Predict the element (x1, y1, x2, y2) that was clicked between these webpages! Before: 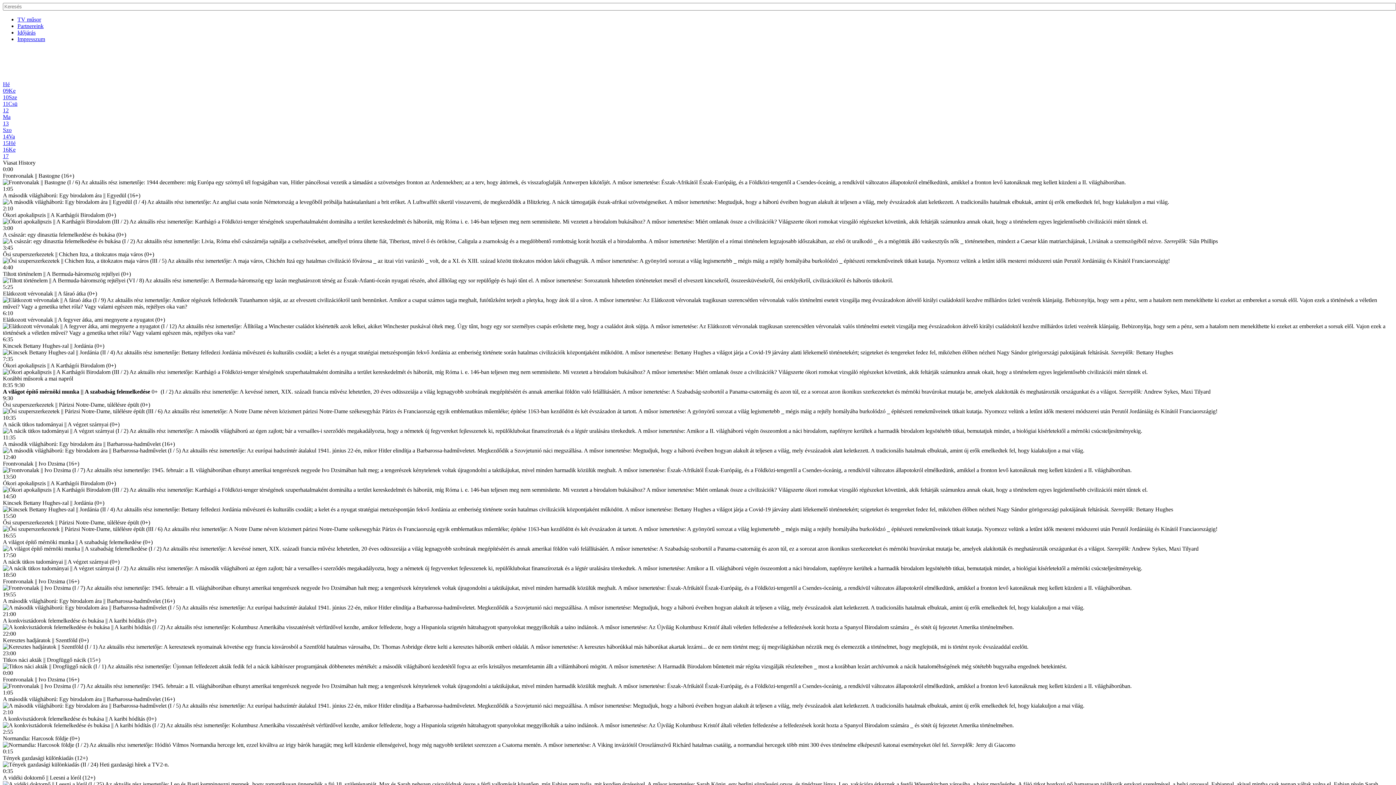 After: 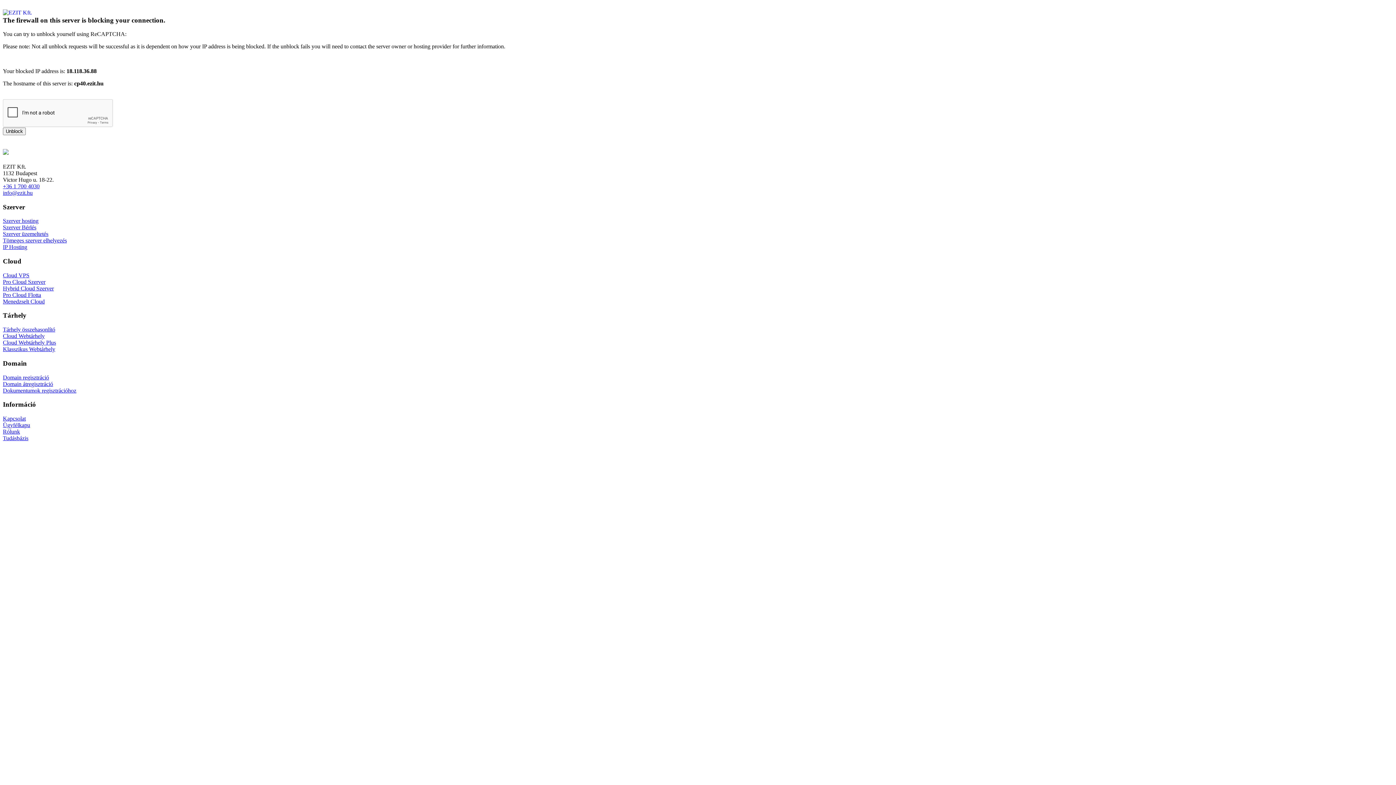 Action: label: TV műsor bbox: (17, 16, 41, 22)